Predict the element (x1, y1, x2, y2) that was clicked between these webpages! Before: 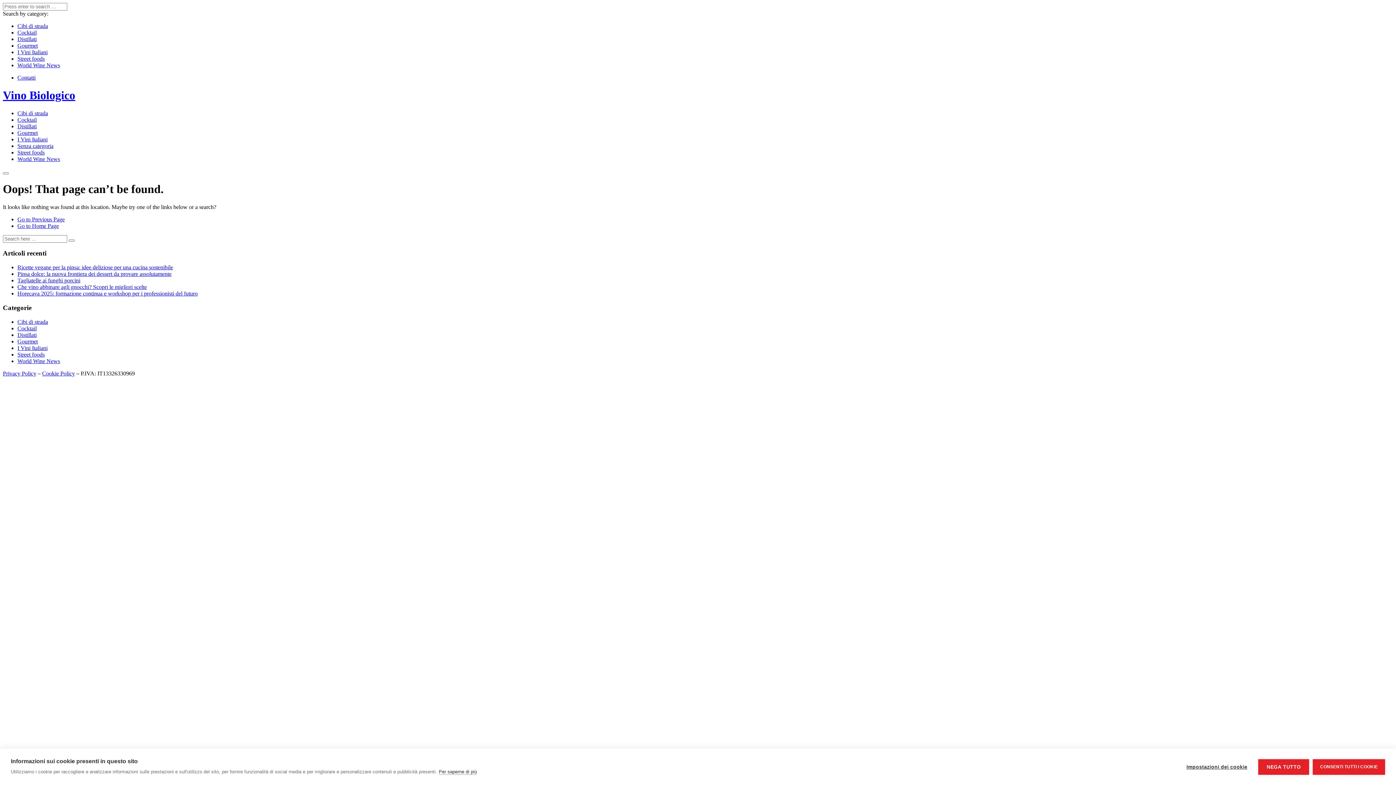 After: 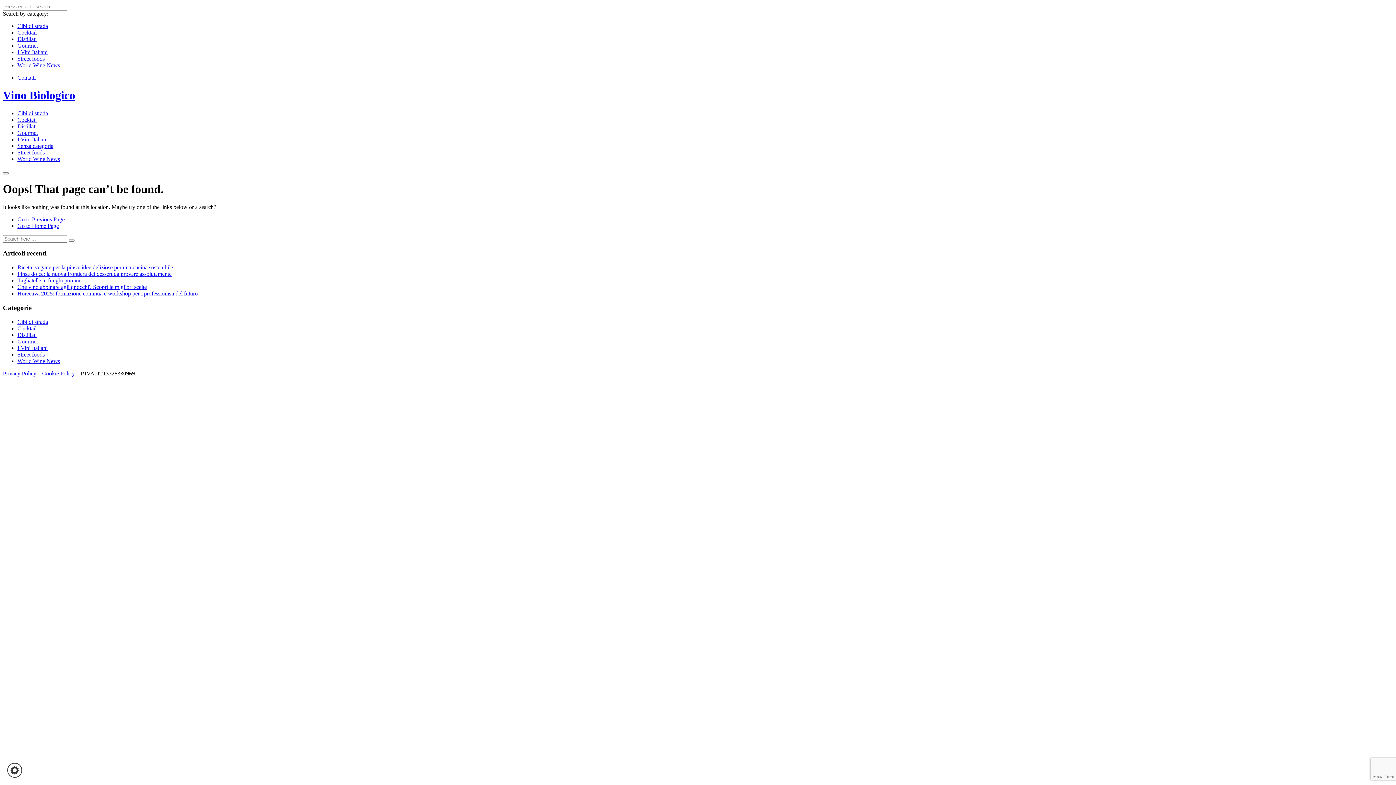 Action: bbox: (1258, 759, 1309, 775) label: NEGA TUTTO